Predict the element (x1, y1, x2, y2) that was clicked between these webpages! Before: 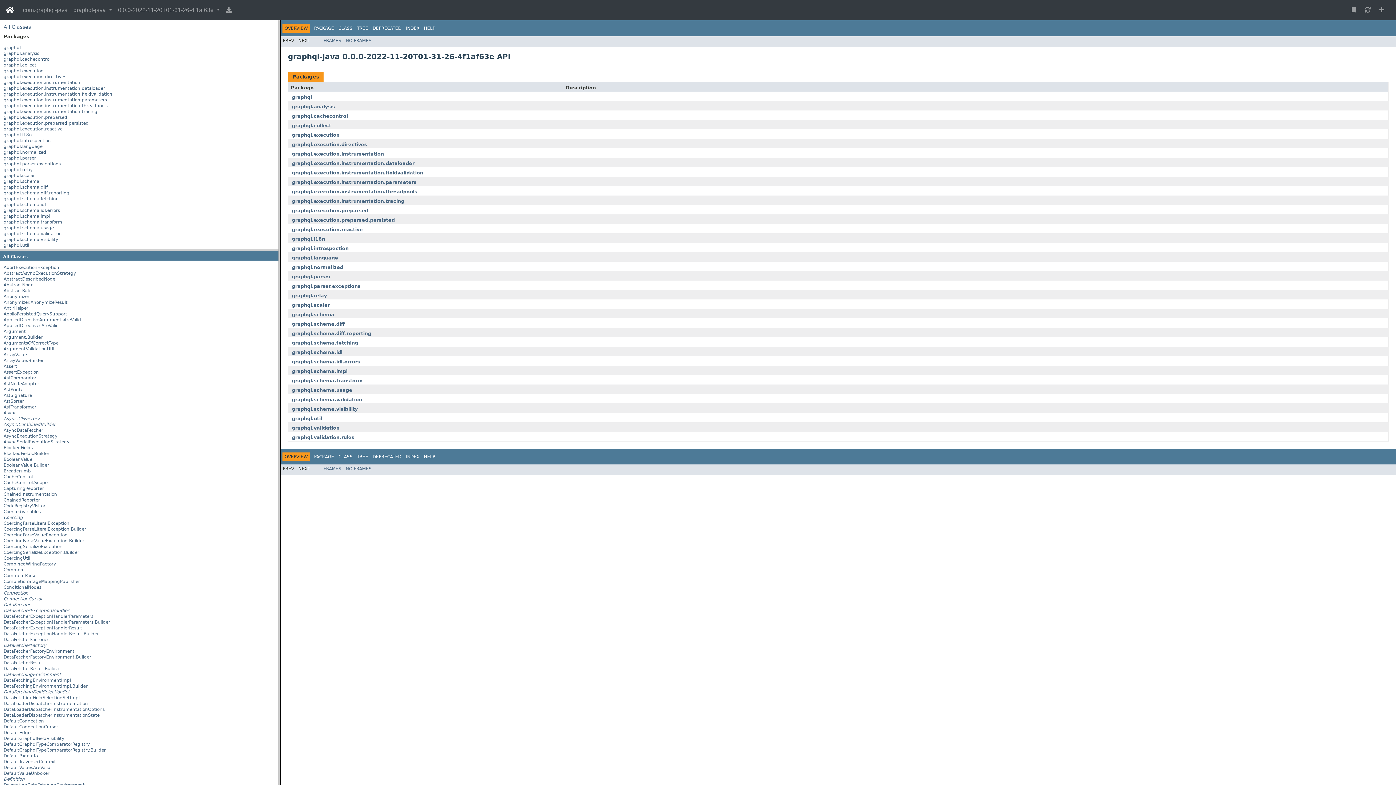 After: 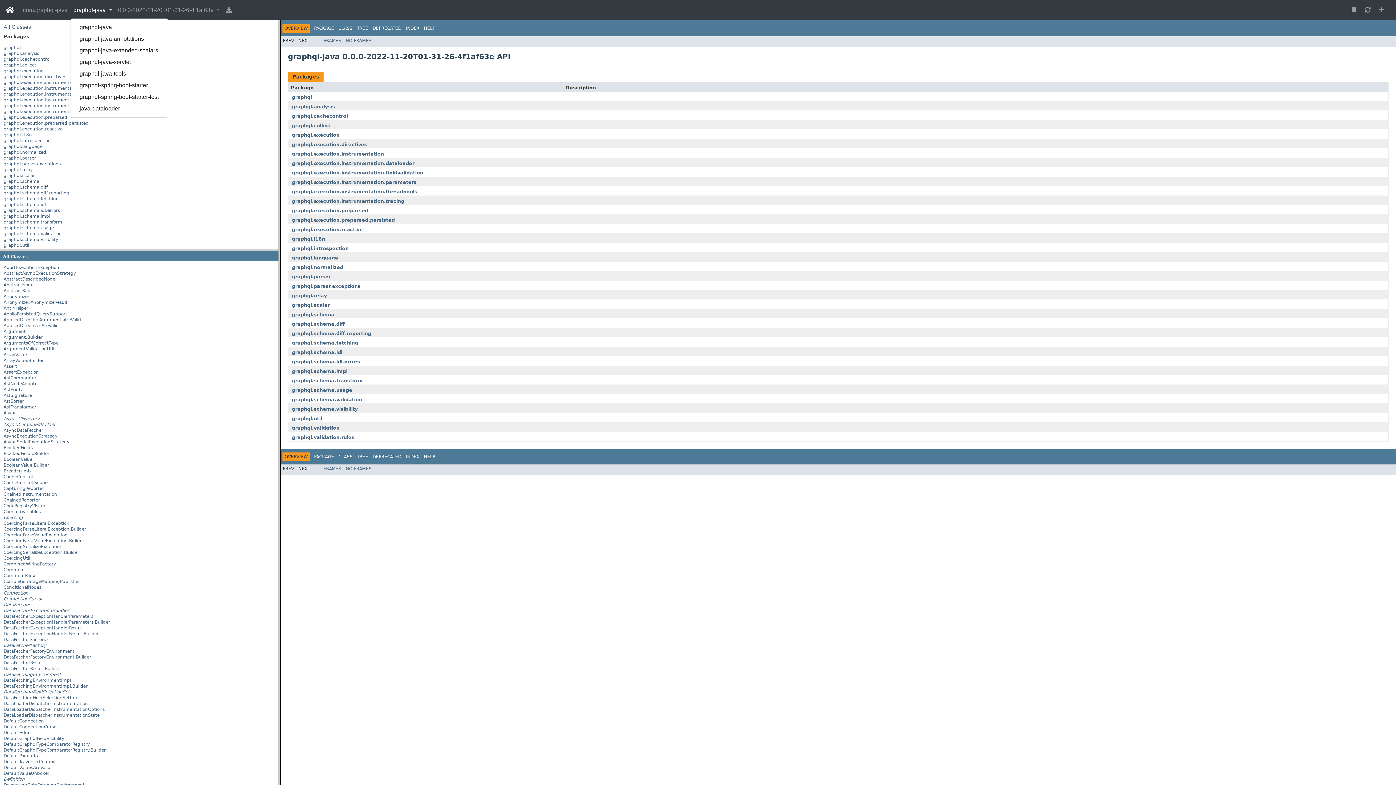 Action: label: graphql-java  bbox: (70, 2, 115, 17)